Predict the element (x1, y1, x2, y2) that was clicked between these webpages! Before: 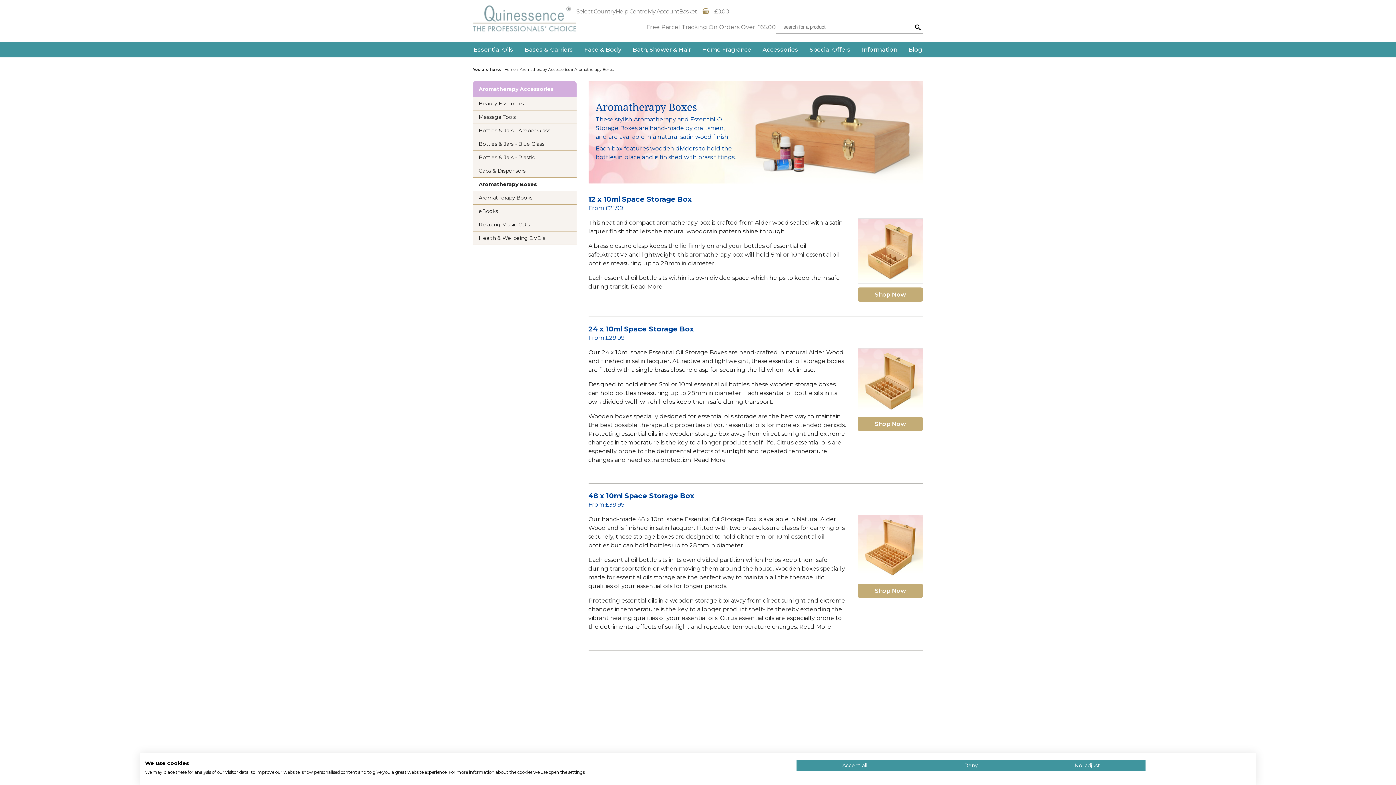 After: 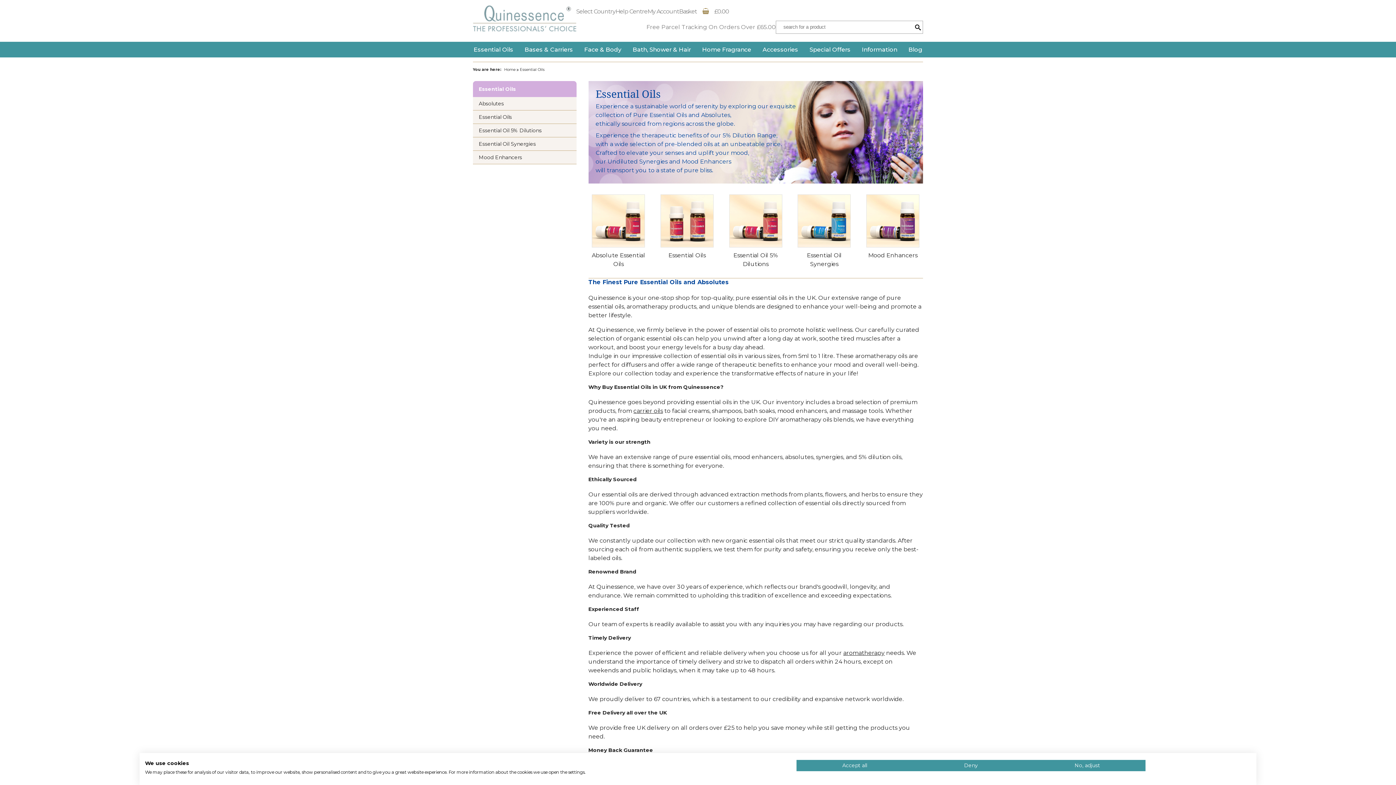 Action: bbox: (470, 41, 517, 57) label: Essential Oils